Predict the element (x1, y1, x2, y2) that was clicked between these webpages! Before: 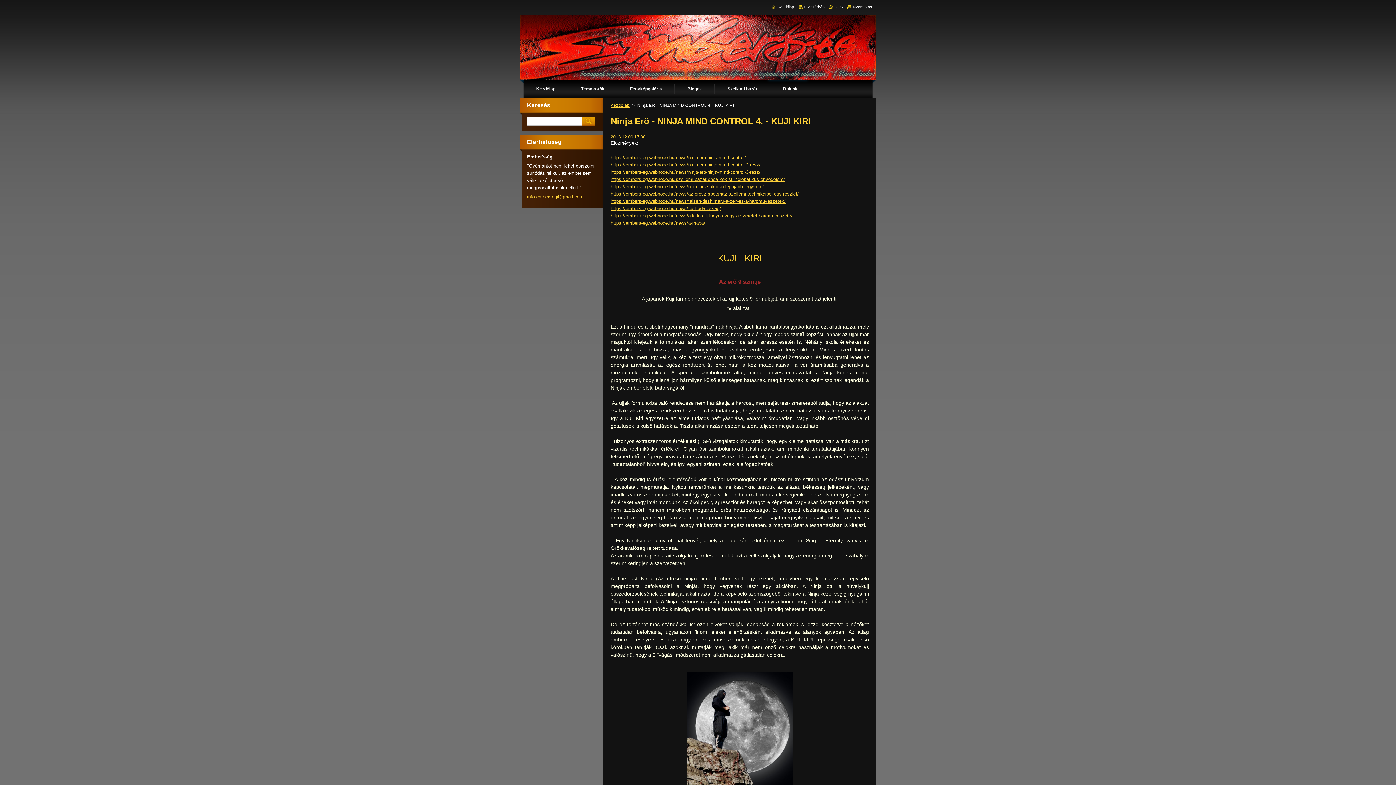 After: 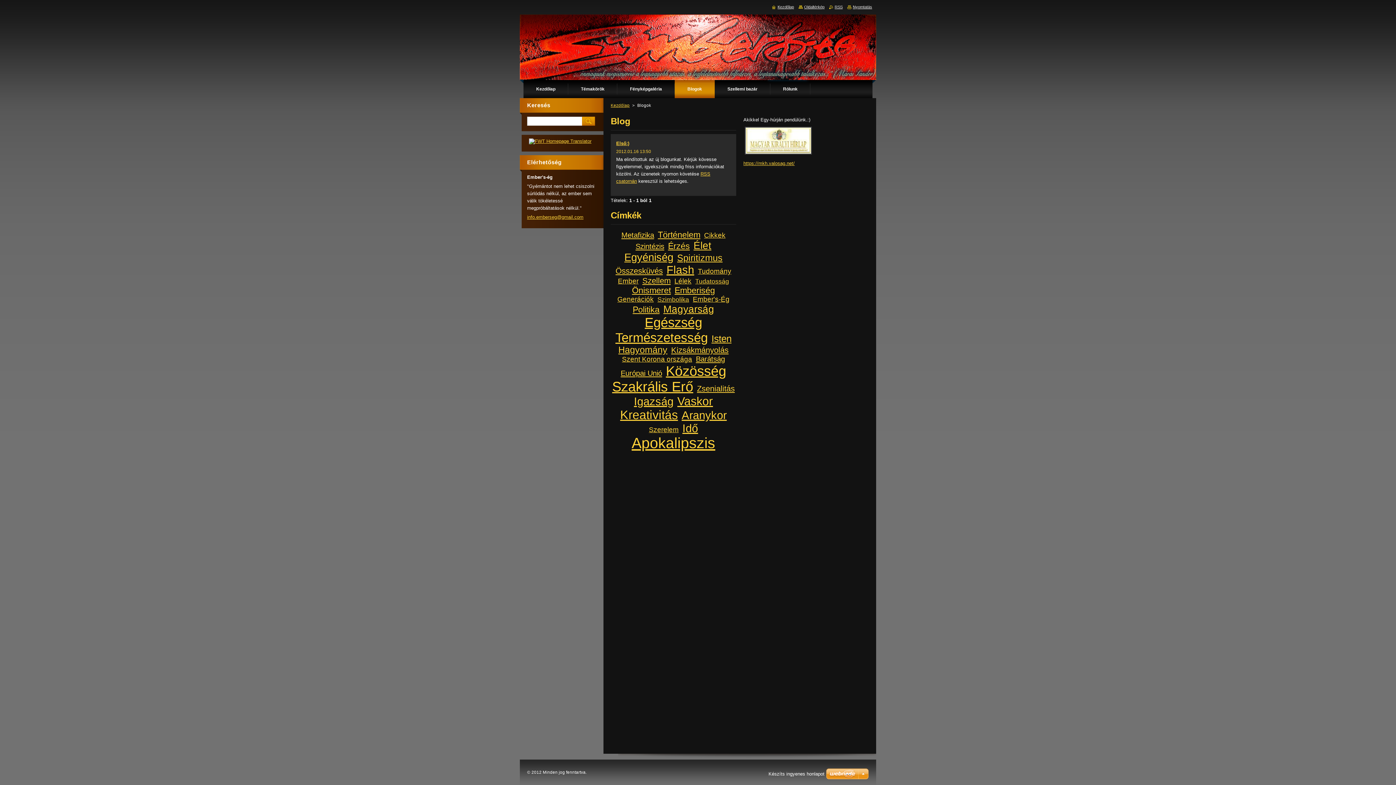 Action: bbox: (674, 80, 714, 98) label: Blogok